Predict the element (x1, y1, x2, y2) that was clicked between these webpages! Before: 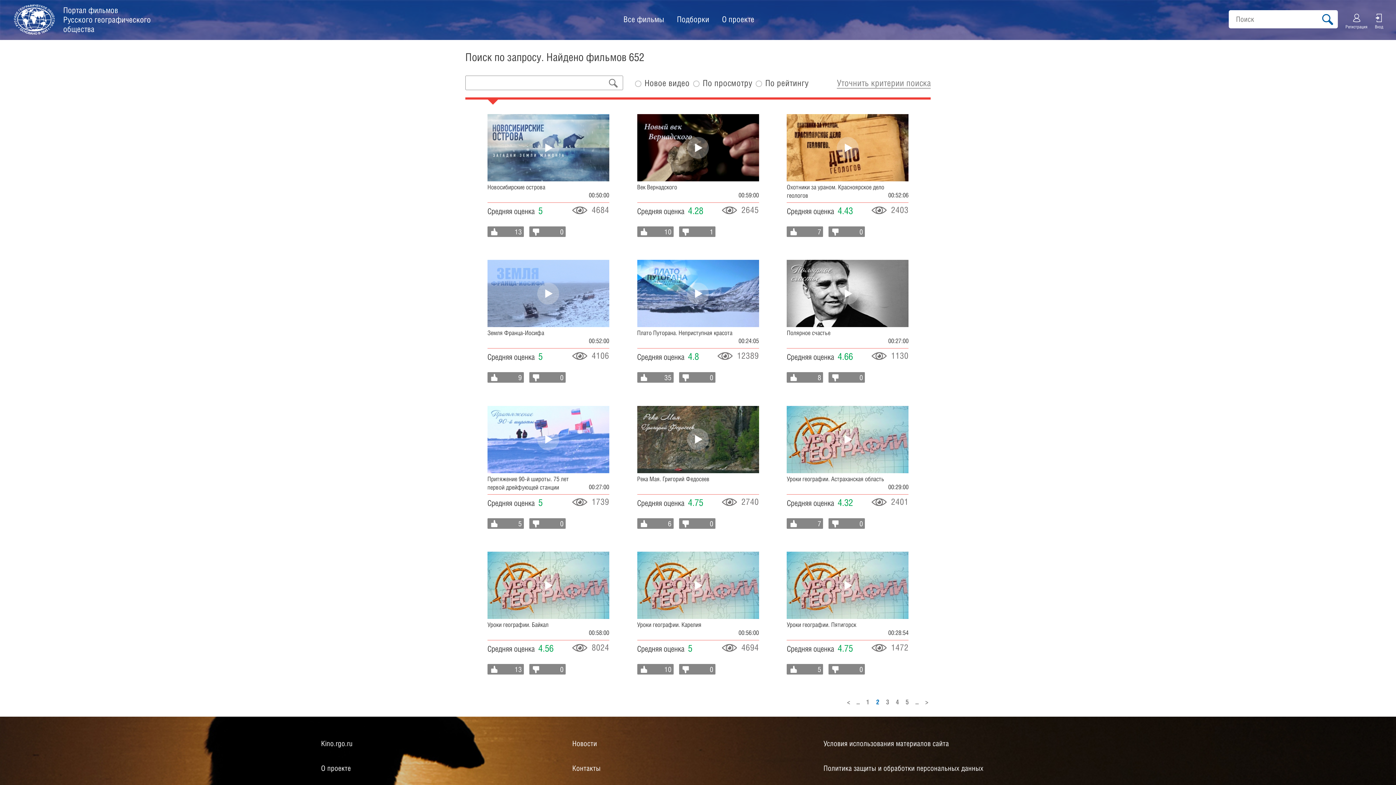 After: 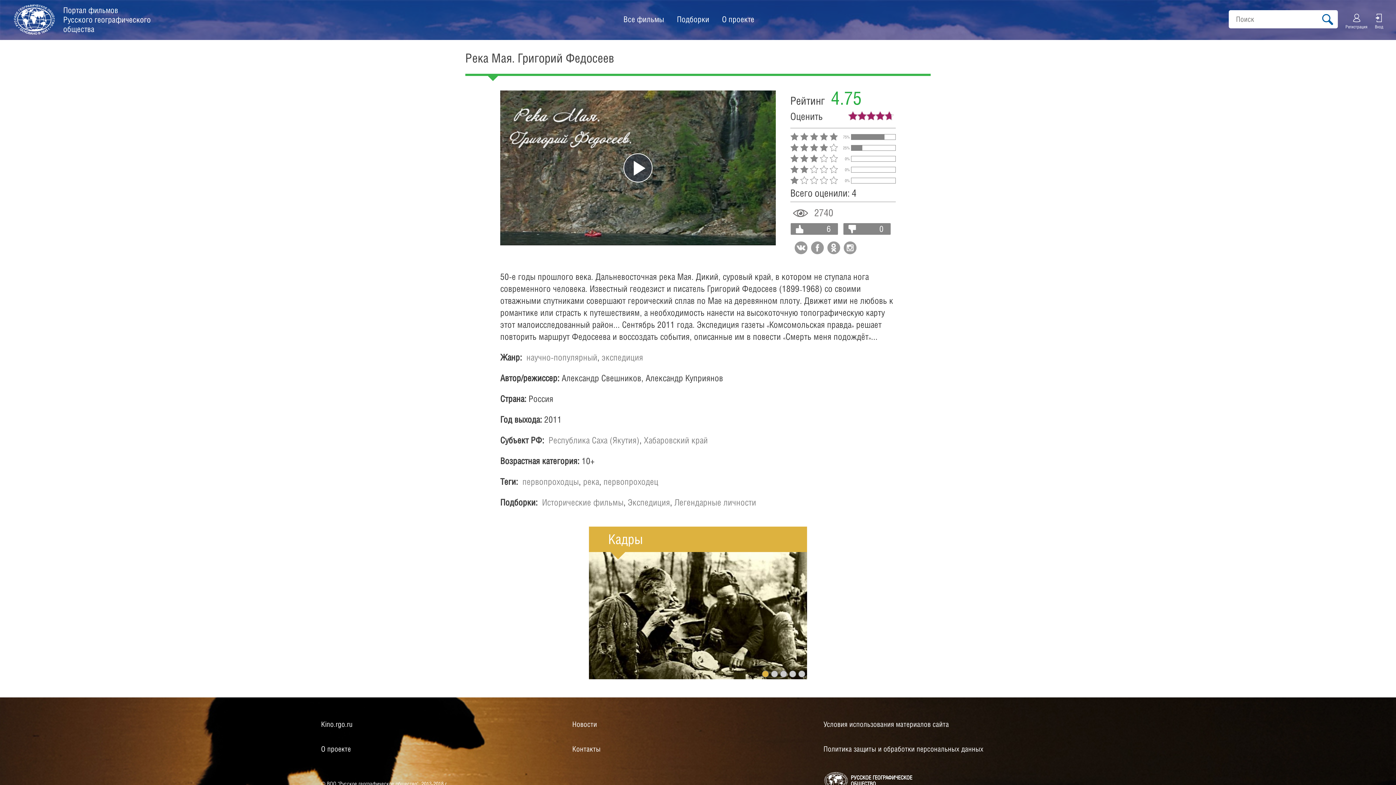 Action: label: Река Мая. Григорий Федосеев bbox: (637, 406, 759, 494)